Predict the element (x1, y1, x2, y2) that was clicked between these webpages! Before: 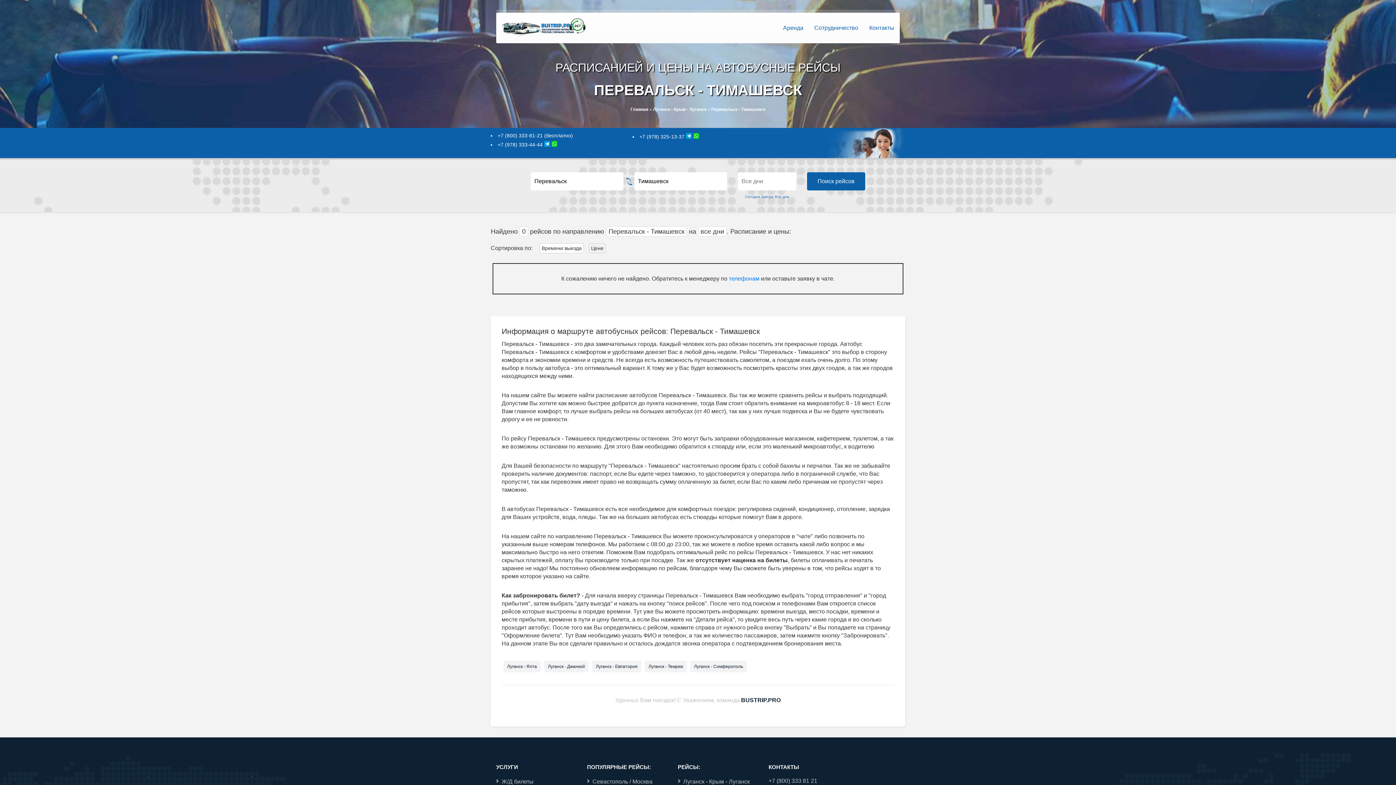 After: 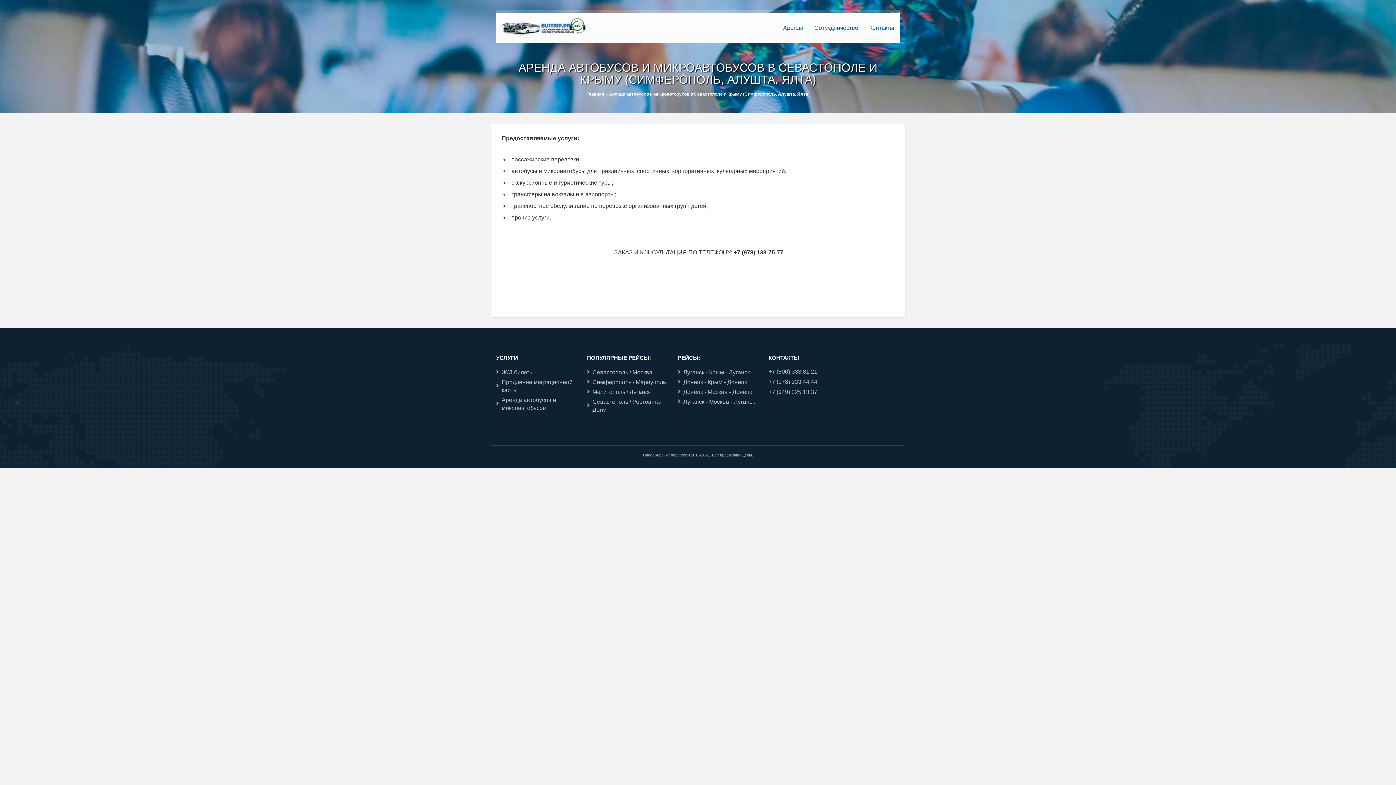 Action: bbox: (781, 12, 805, 43) label: Аренда